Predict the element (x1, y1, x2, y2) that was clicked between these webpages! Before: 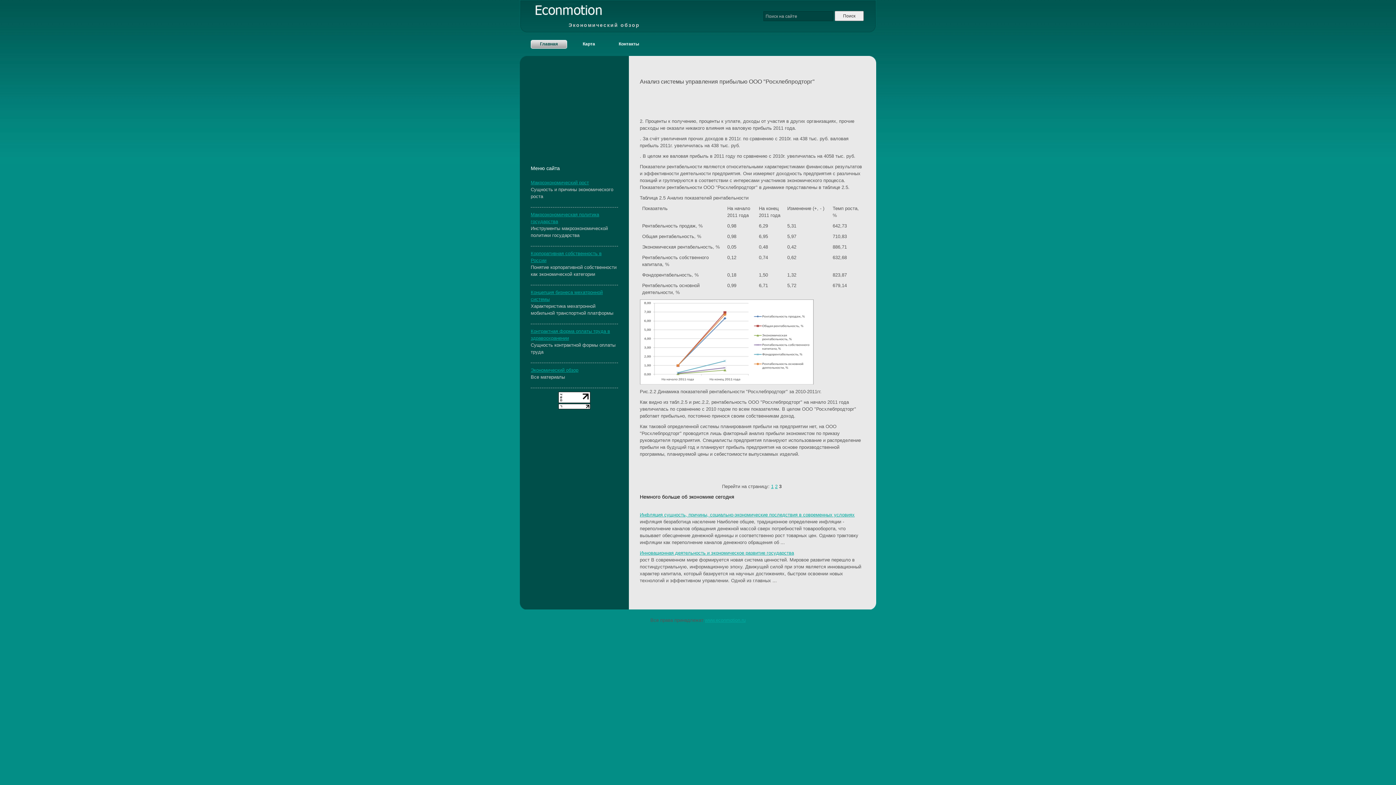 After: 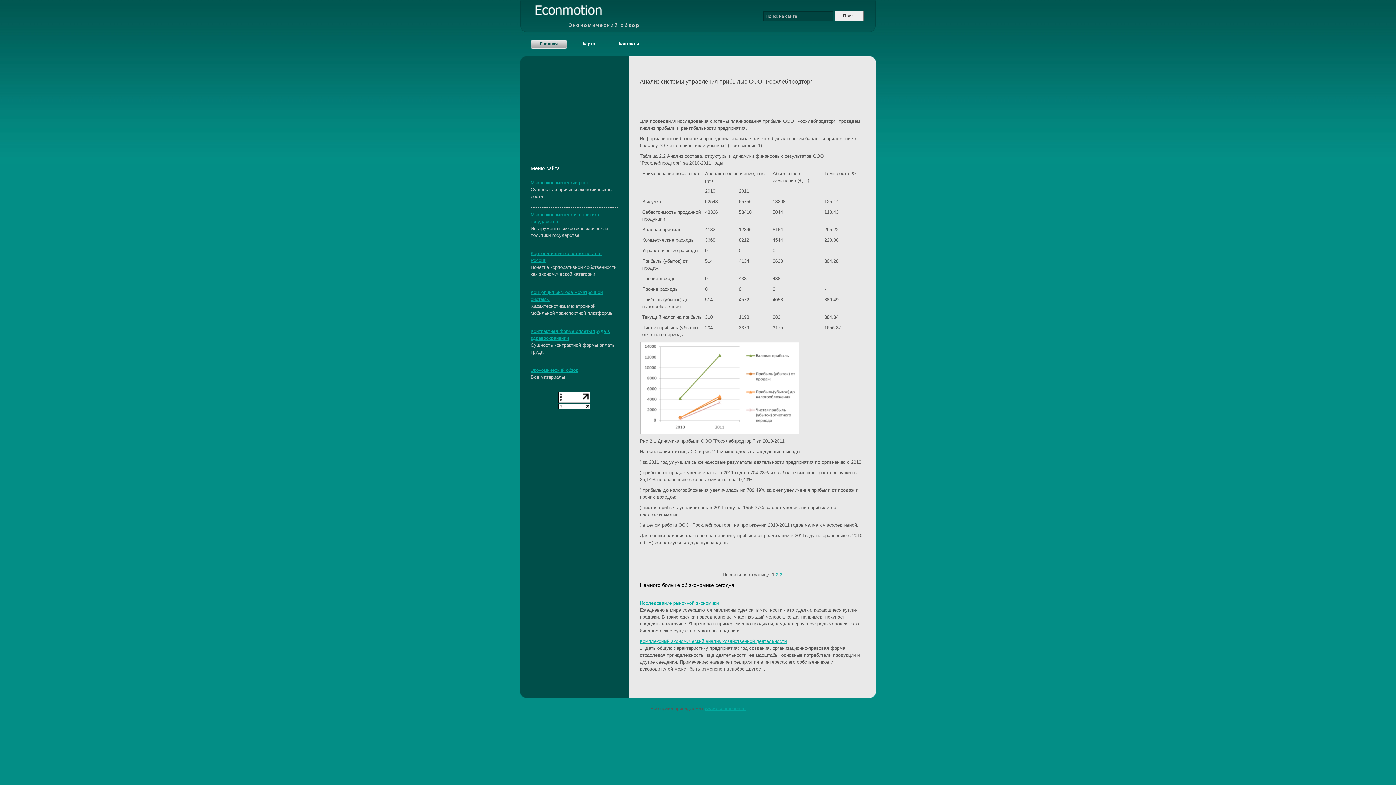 Action: bbox: (771, 484, 773, 489) label: 1